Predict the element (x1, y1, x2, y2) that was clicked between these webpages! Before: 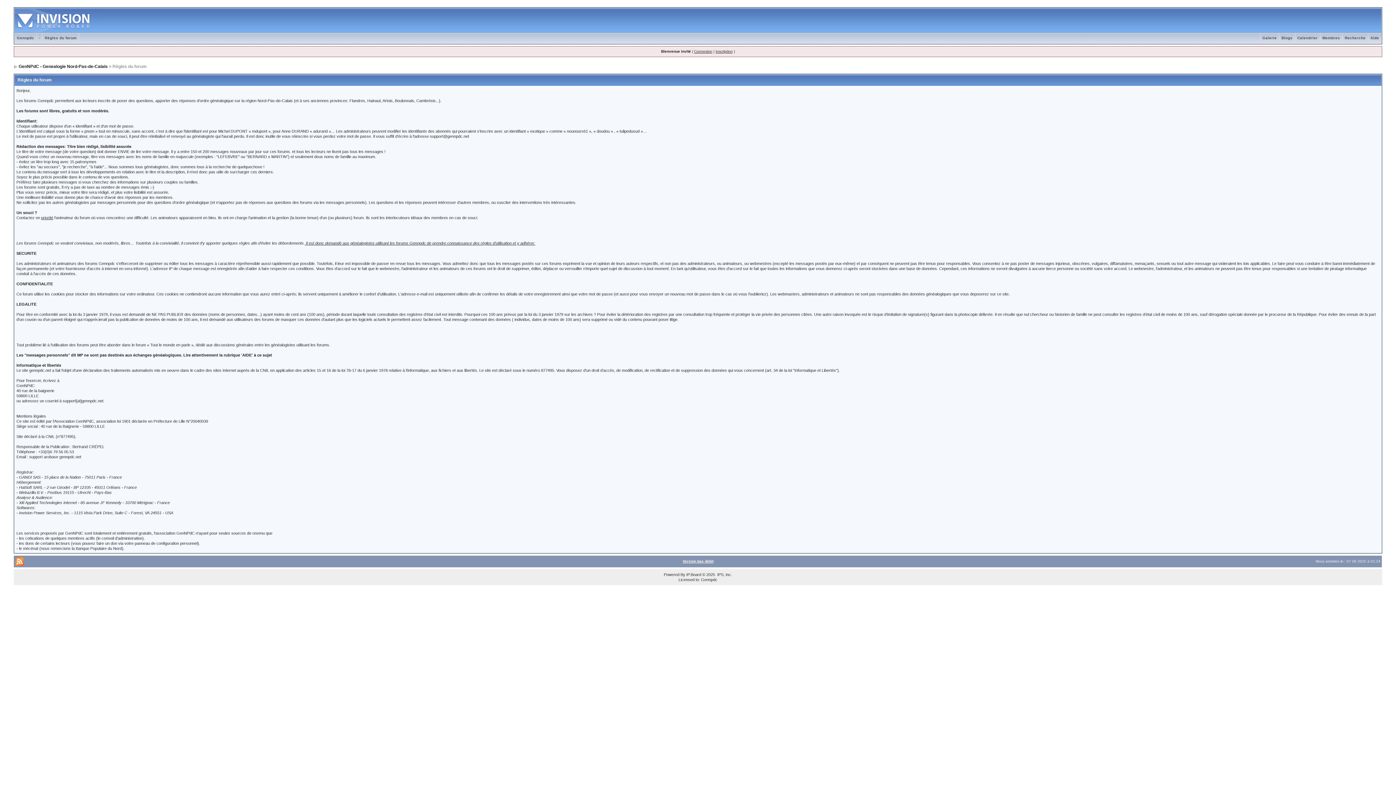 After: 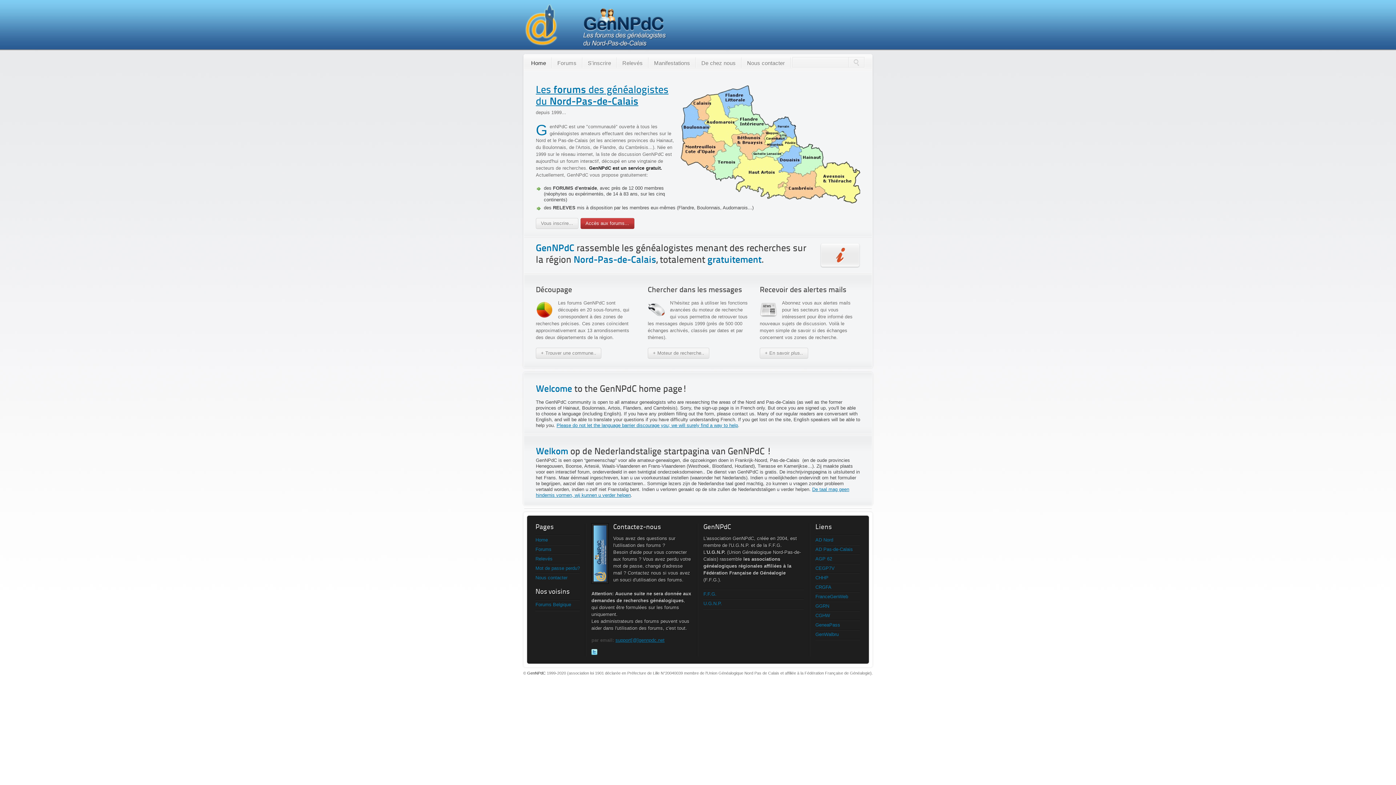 Action: label: Gennpdc bbox: (14, 36, 36, 40)